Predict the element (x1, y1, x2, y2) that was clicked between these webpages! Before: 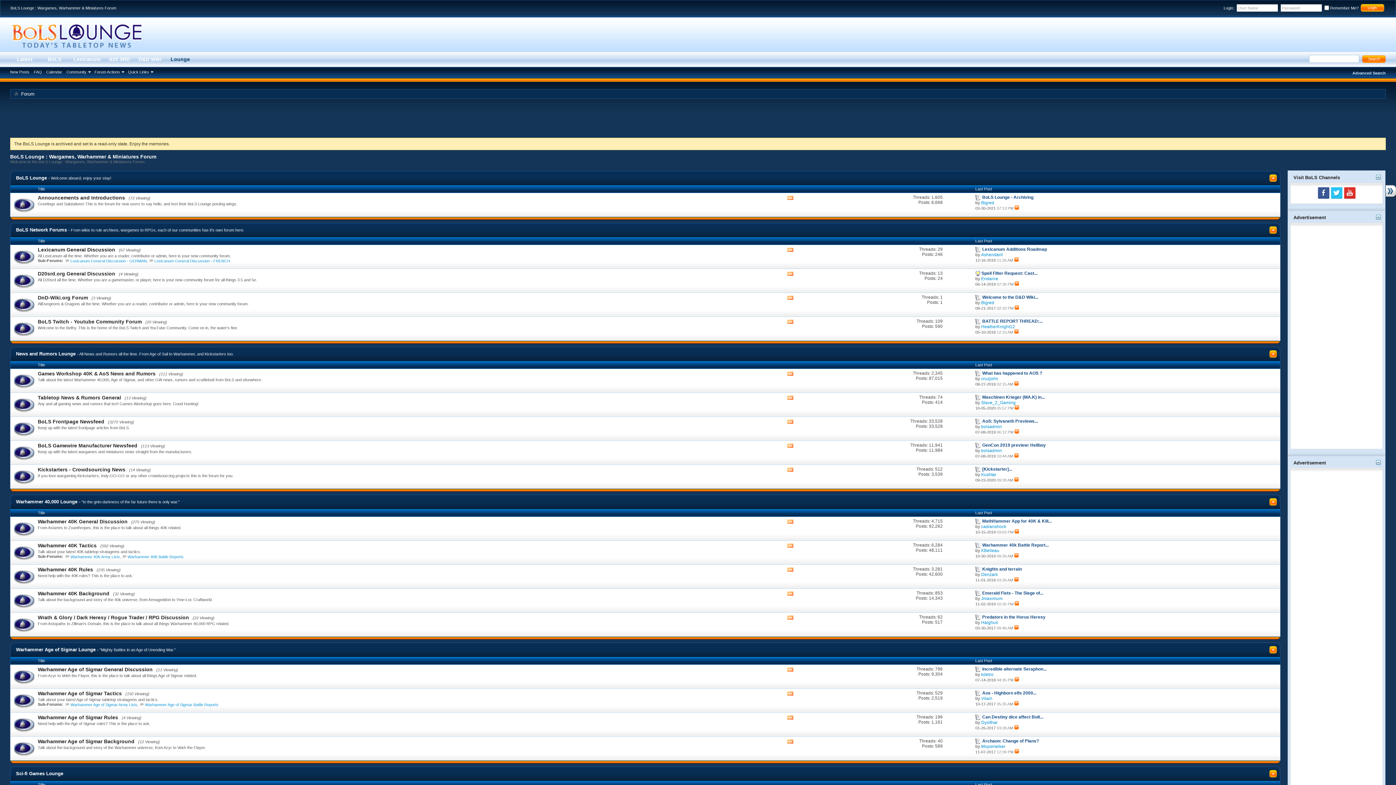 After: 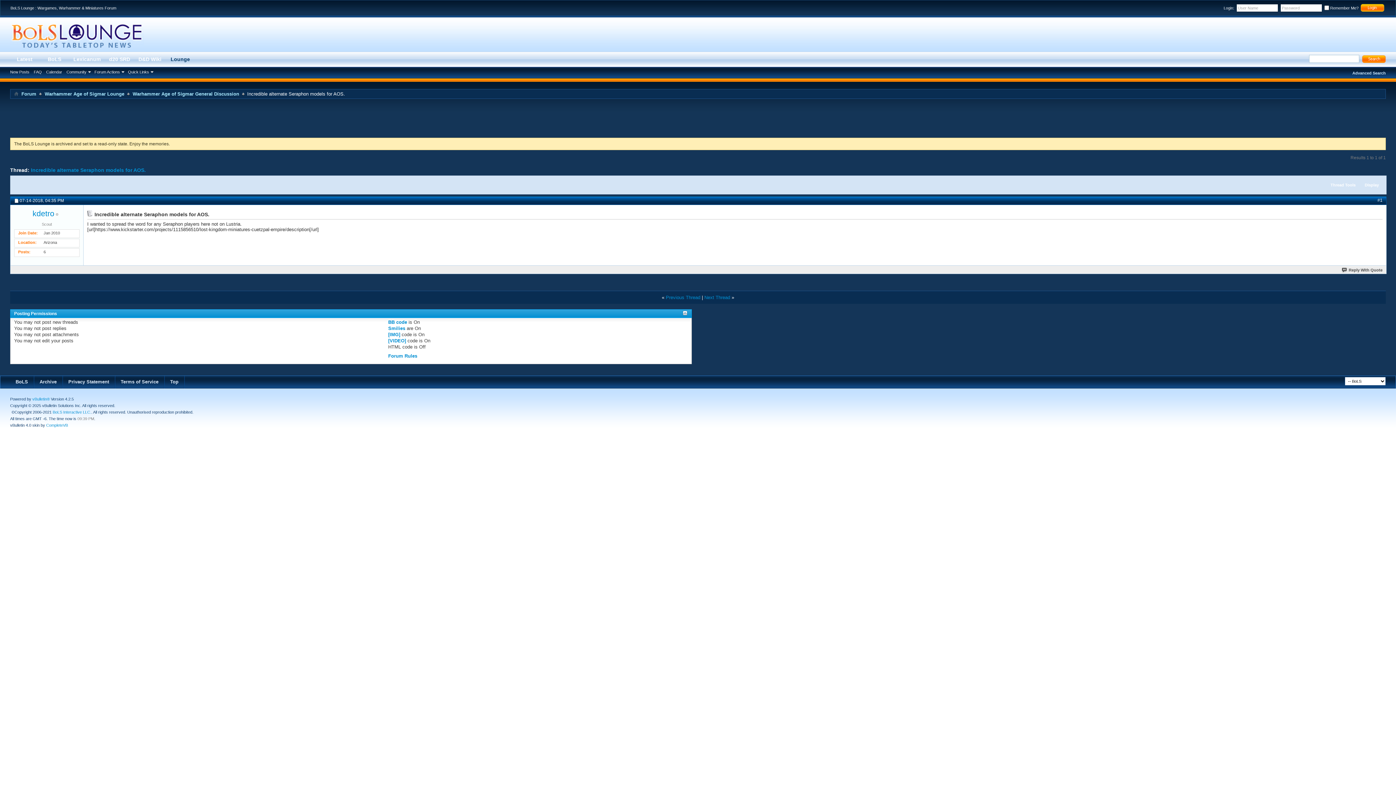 Action: bbox: (1014, 678, 1019, 682)